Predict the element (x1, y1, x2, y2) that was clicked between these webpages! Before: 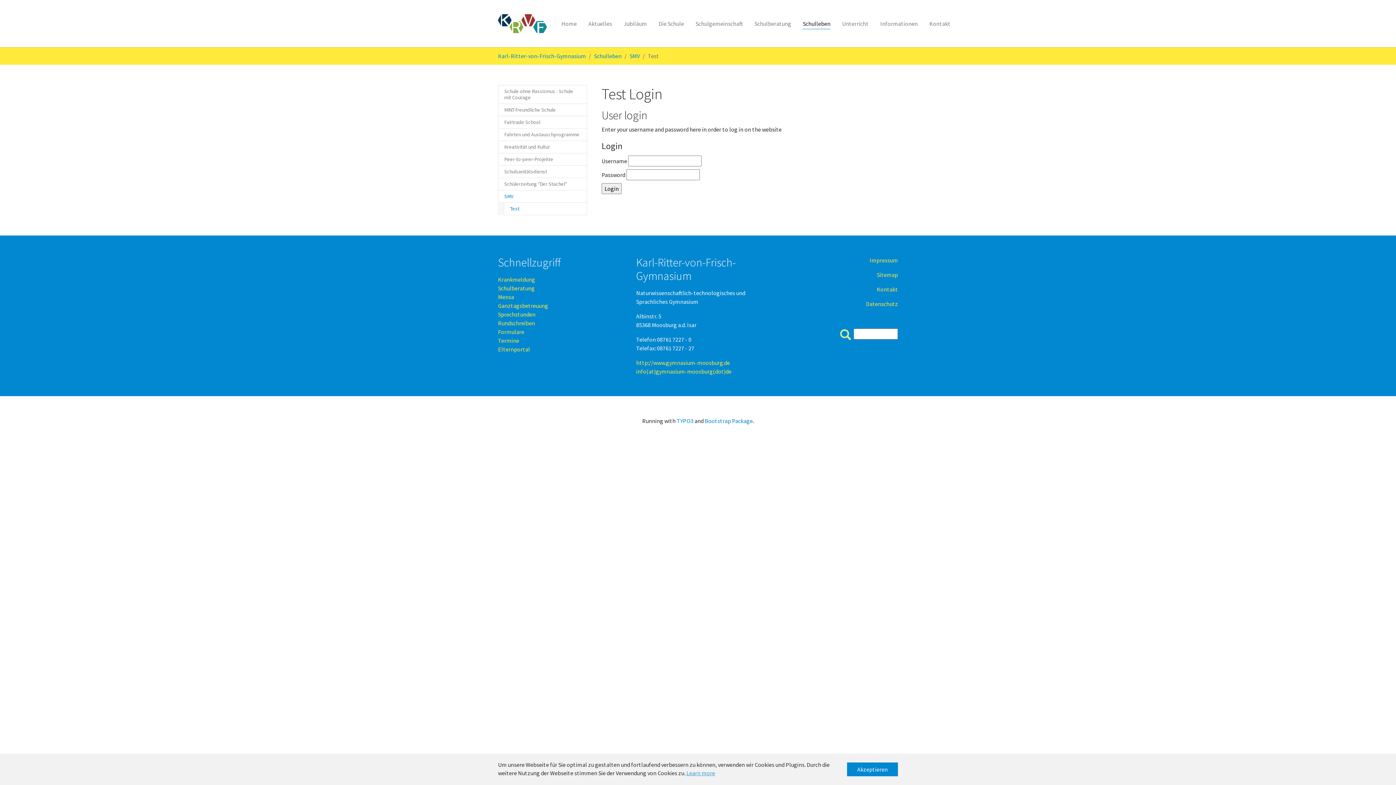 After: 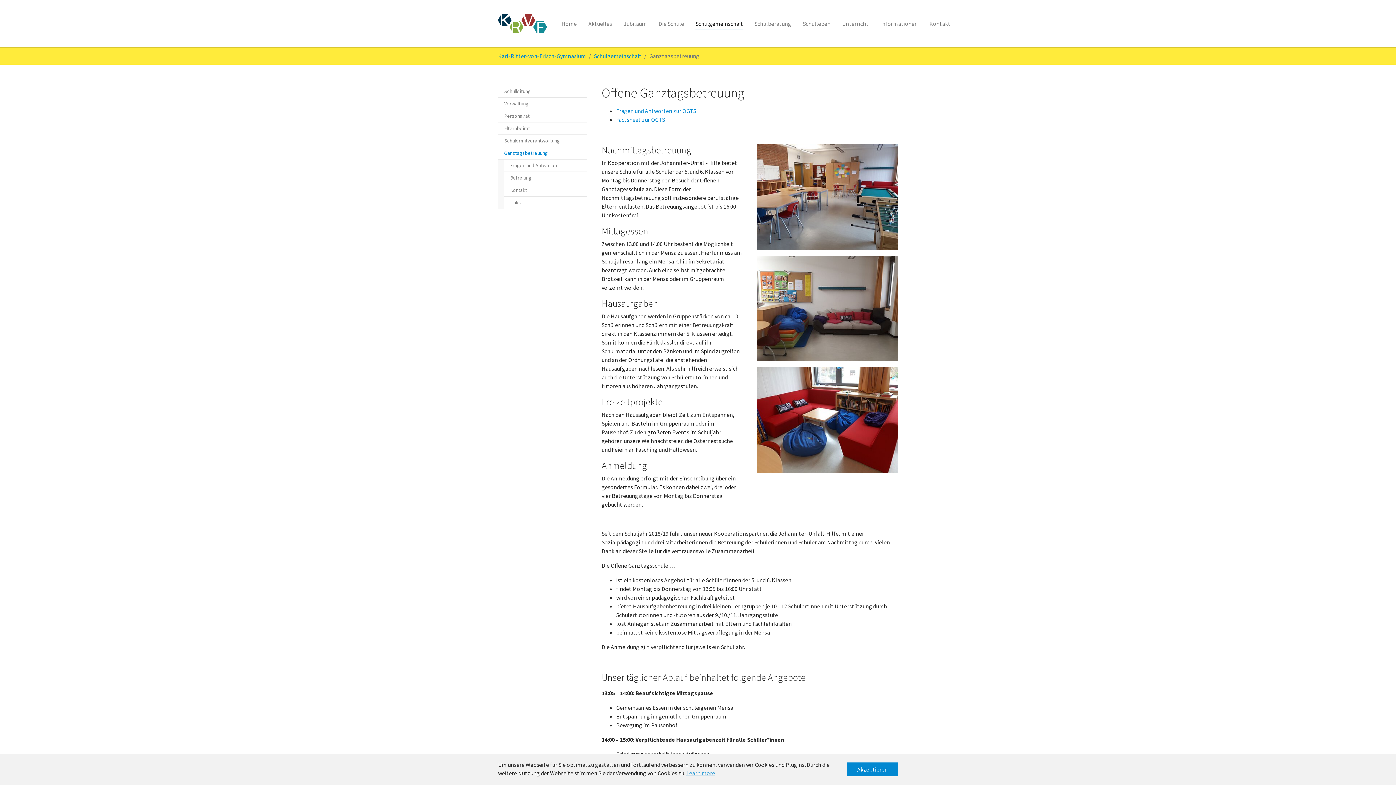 Action: label: Ganztagsbetreuung bbox: (498, 302, 548, 309)